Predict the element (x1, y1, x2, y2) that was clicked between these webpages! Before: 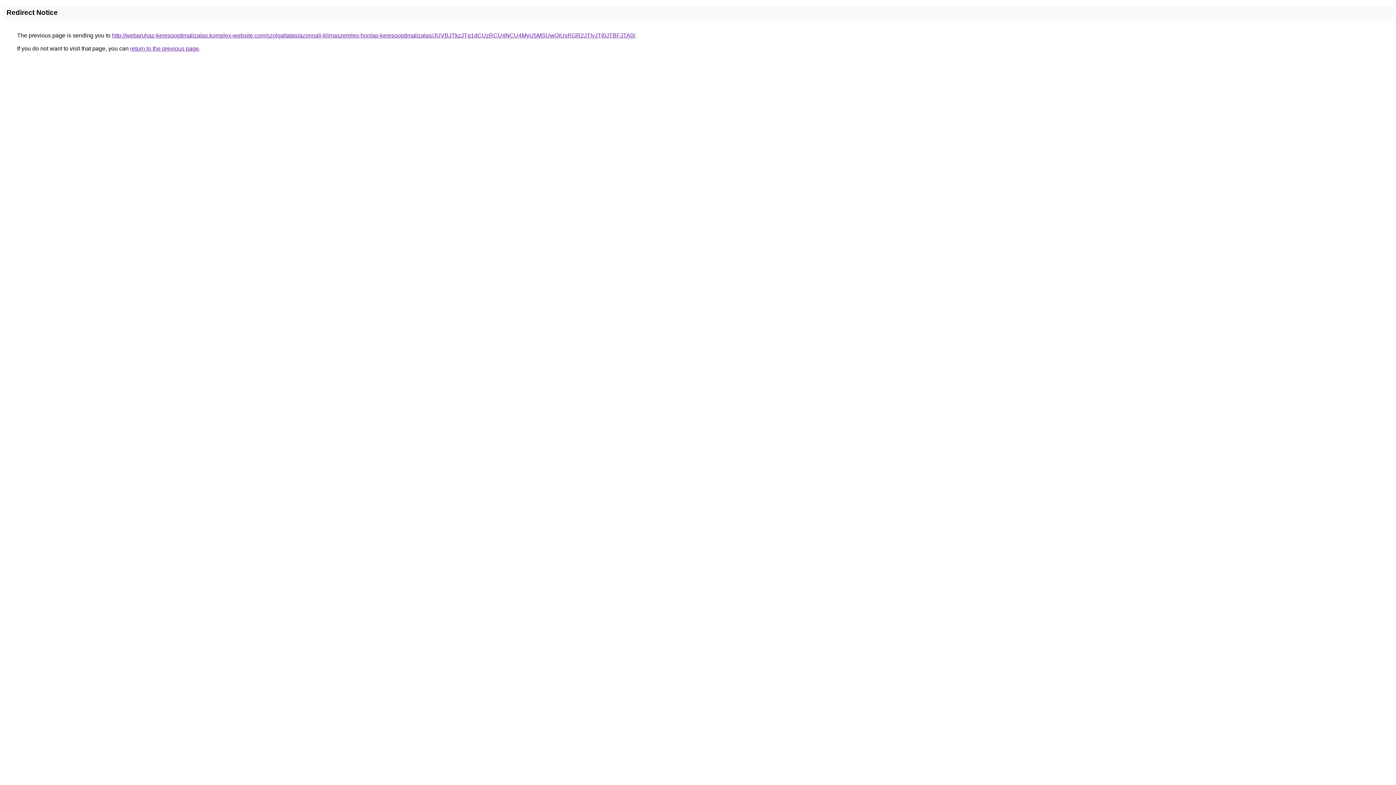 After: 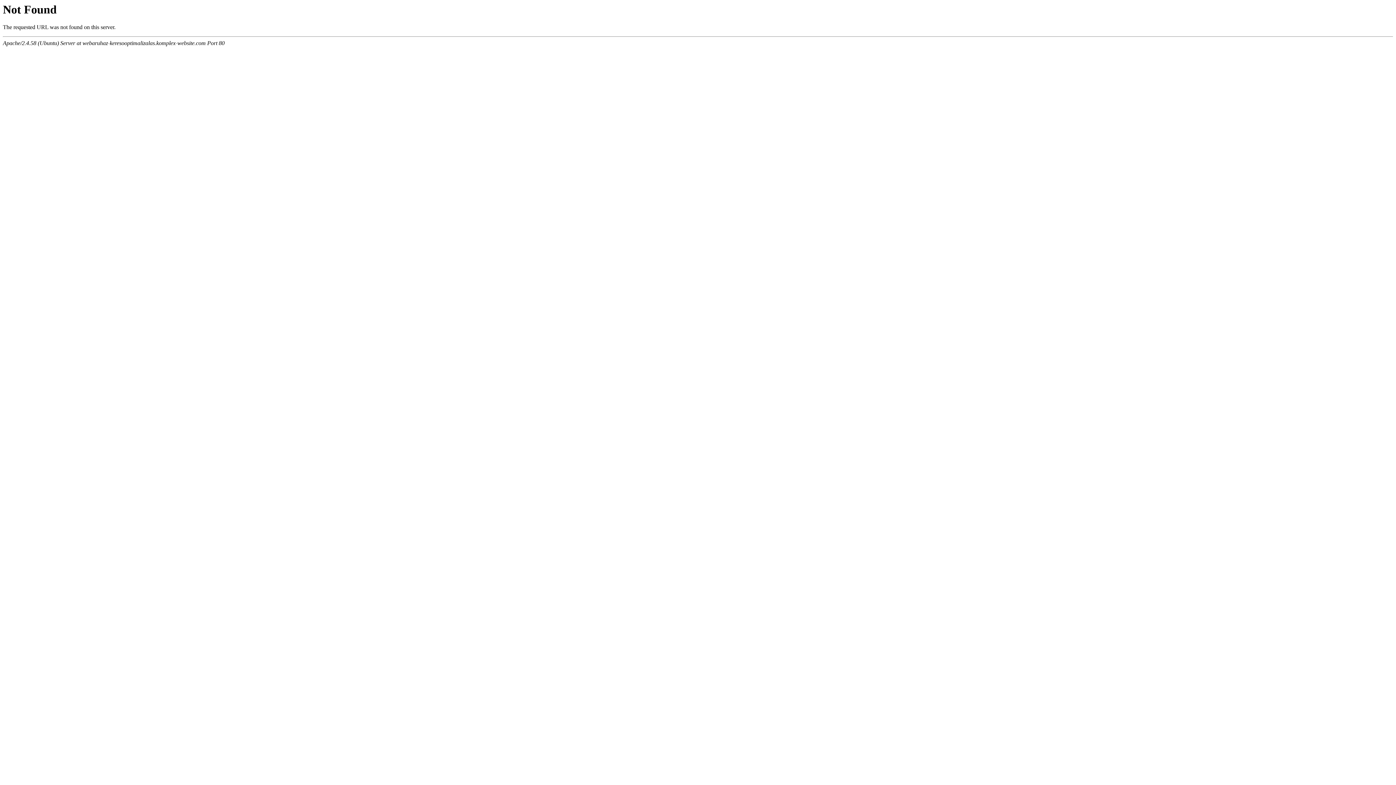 Action: label: http://webaruhaz-keresooptimalizalas.komplex-website.com/szolgaltatas/azonnali-klimaszereles-honlap-keresooptimalizalas/JUVBJTkzJTg1dCUzRCU4NCU4MyU5MSUwQiUxRGR2JTIyJTI0JTBFJTA0/ bbox: (112, 32, 635, 38)